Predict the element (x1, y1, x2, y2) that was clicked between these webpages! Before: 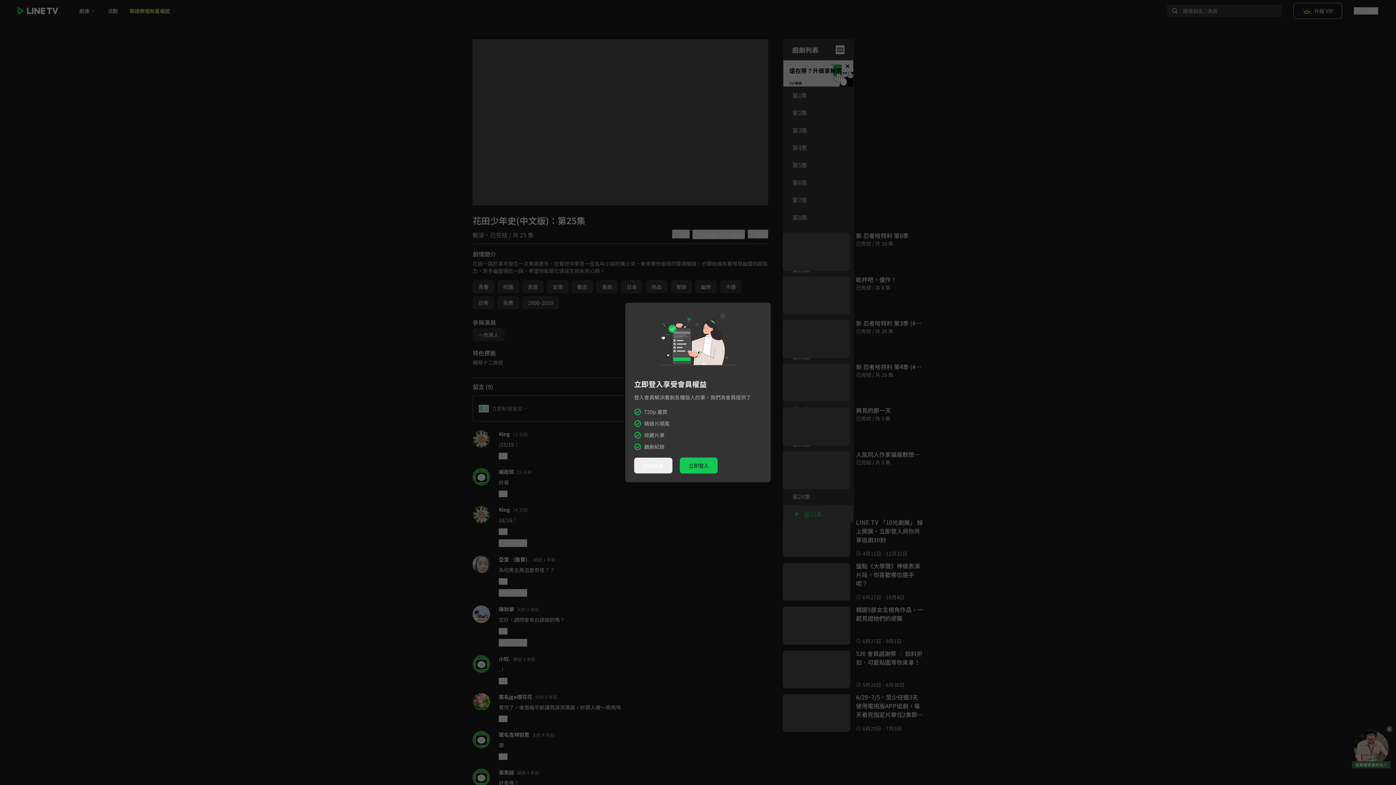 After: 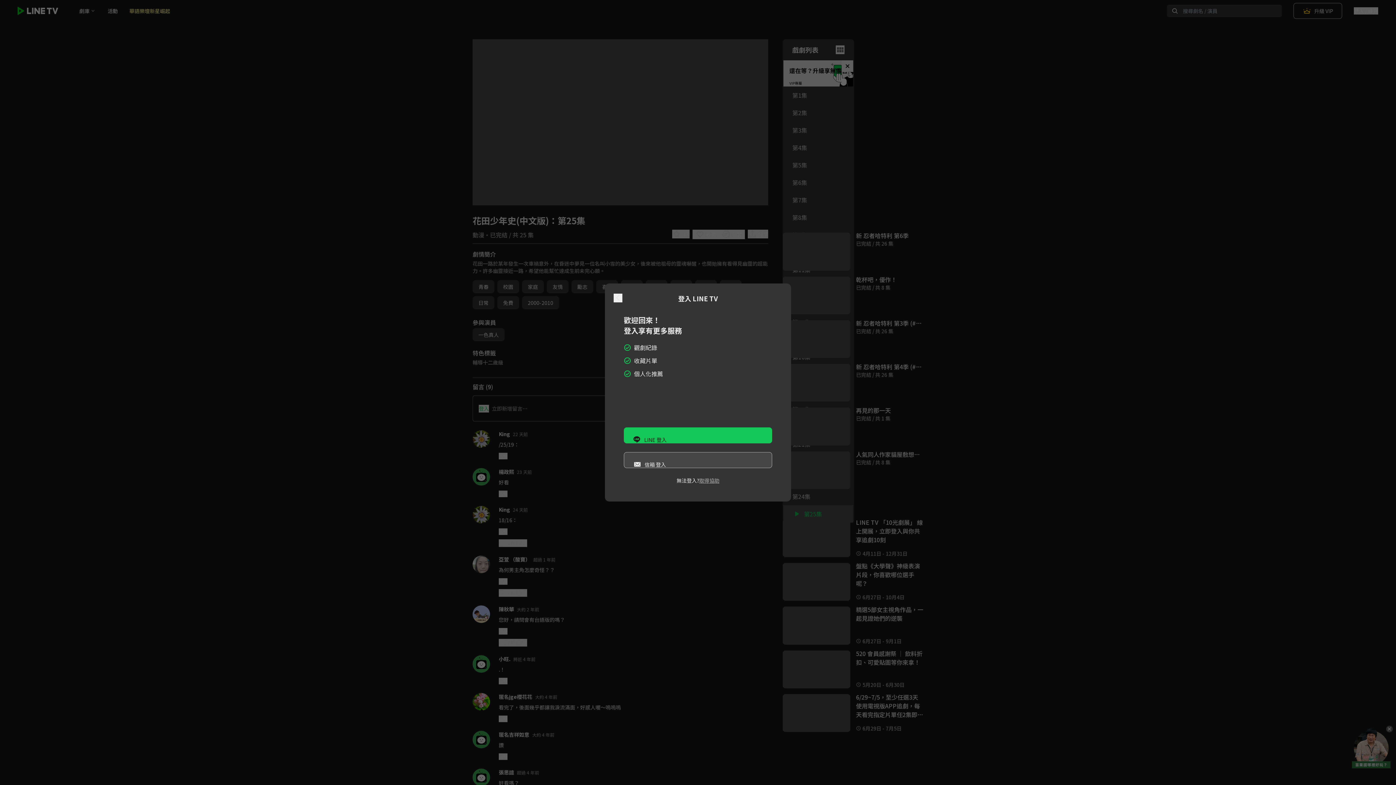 Action: bbox: (680, 457, 717, 473) label: 立即登入